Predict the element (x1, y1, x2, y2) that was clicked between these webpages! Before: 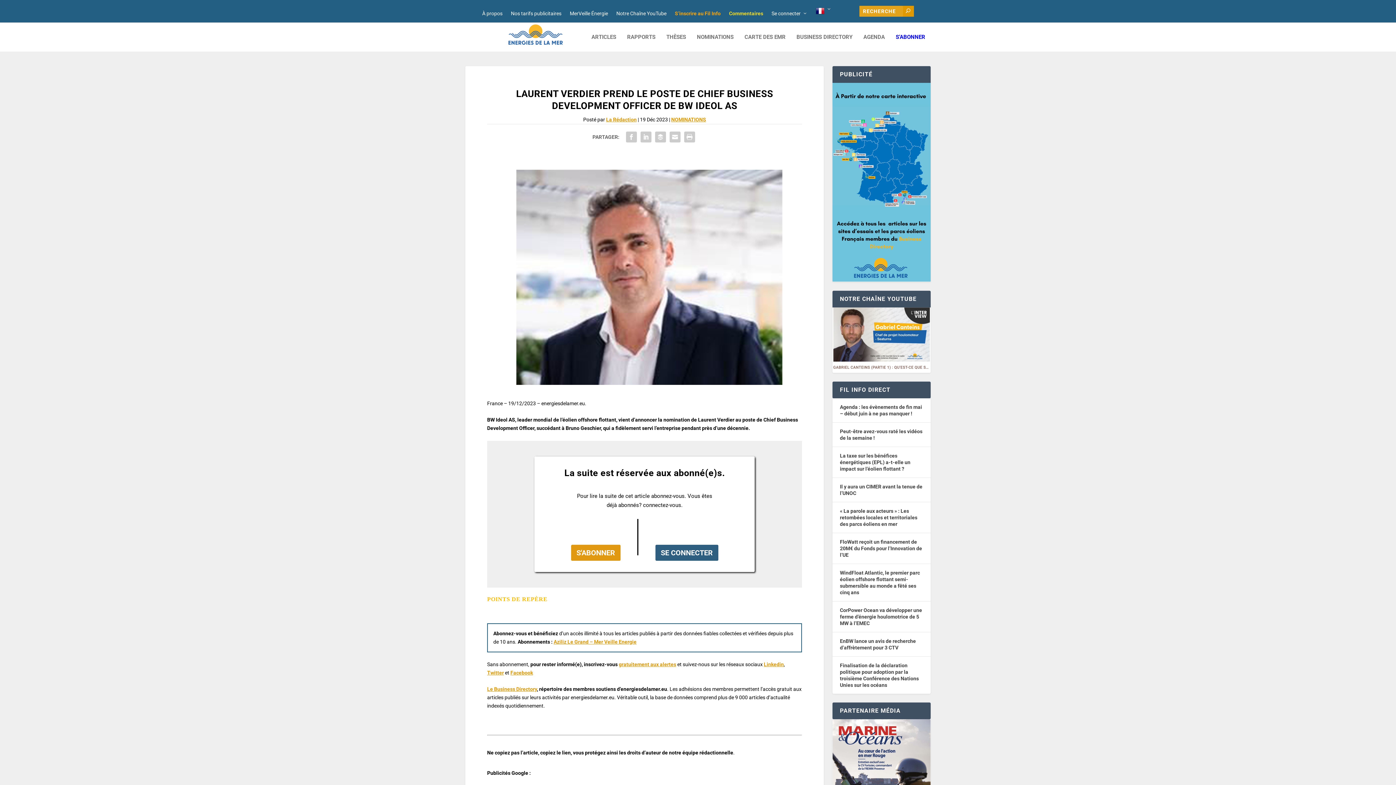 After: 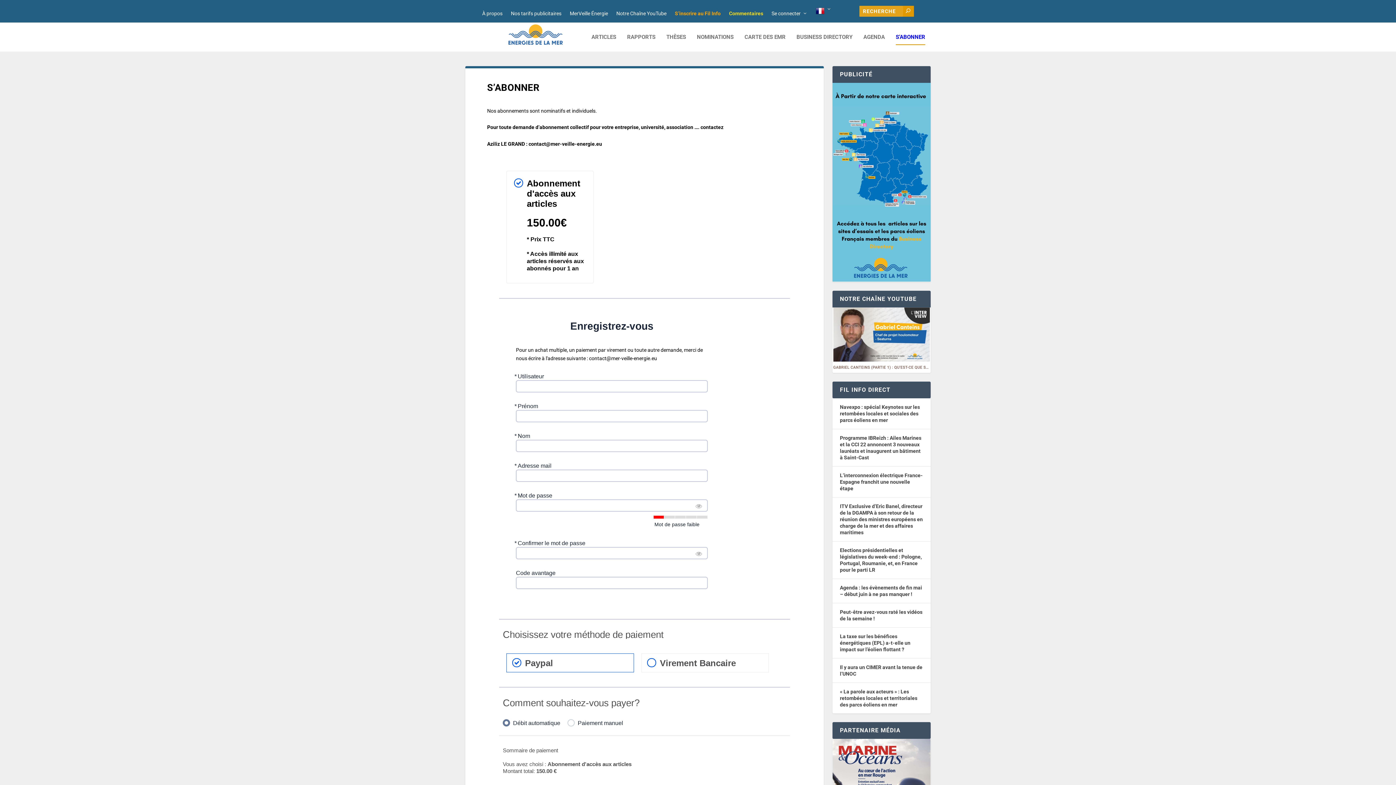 Action: label: S’ABONNER bbox: (895, 34, 925, 51)